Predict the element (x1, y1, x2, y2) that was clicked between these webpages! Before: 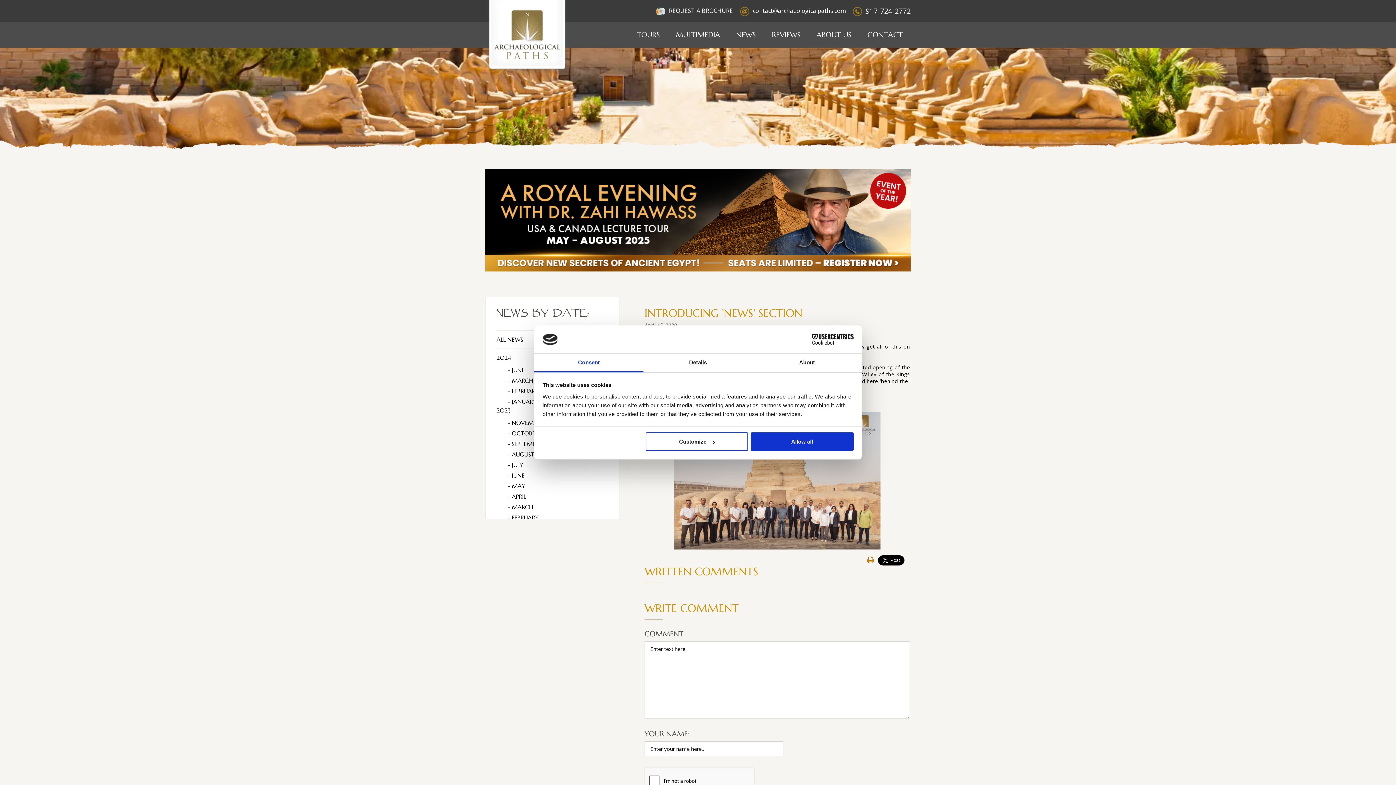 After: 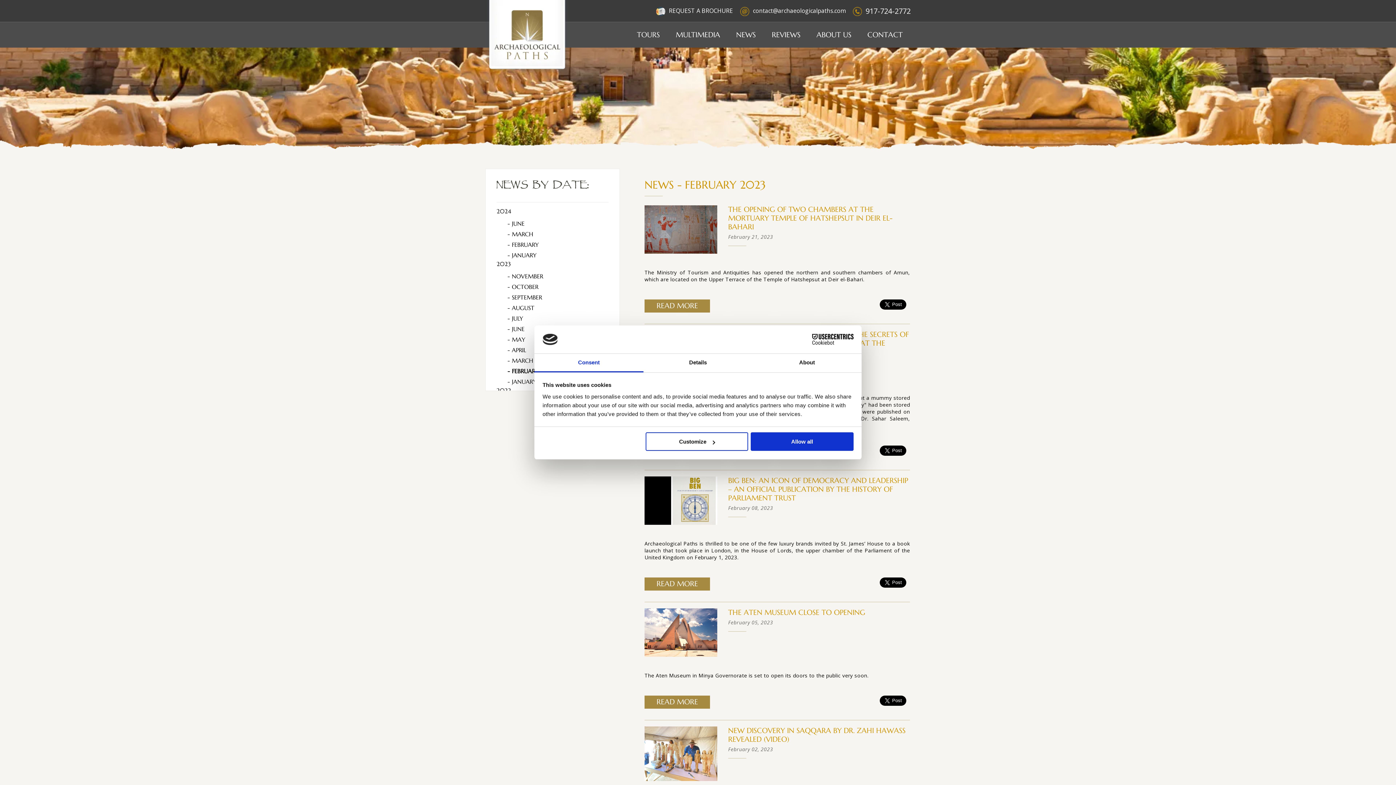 Action: bbox: (507, 514, 538, 521) label: - FEBRUARY